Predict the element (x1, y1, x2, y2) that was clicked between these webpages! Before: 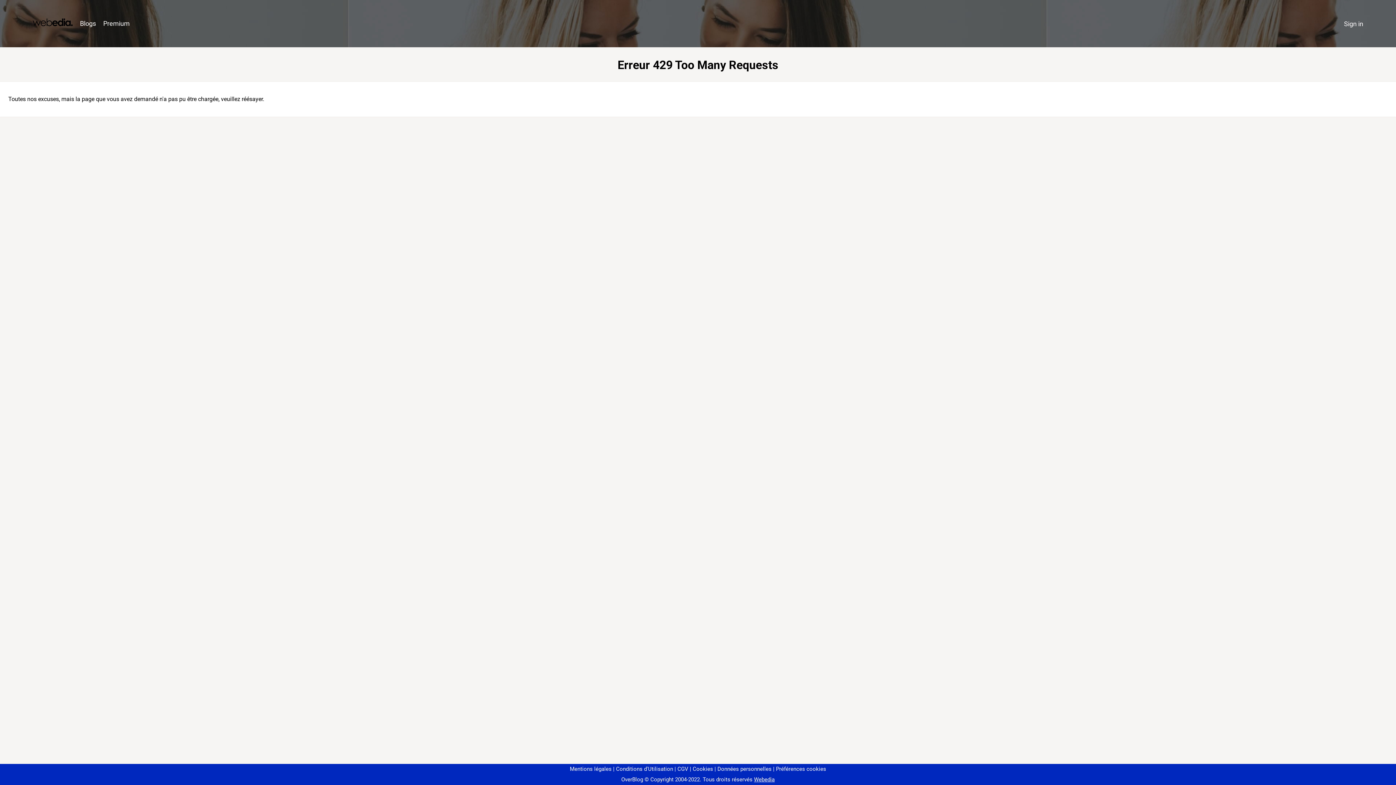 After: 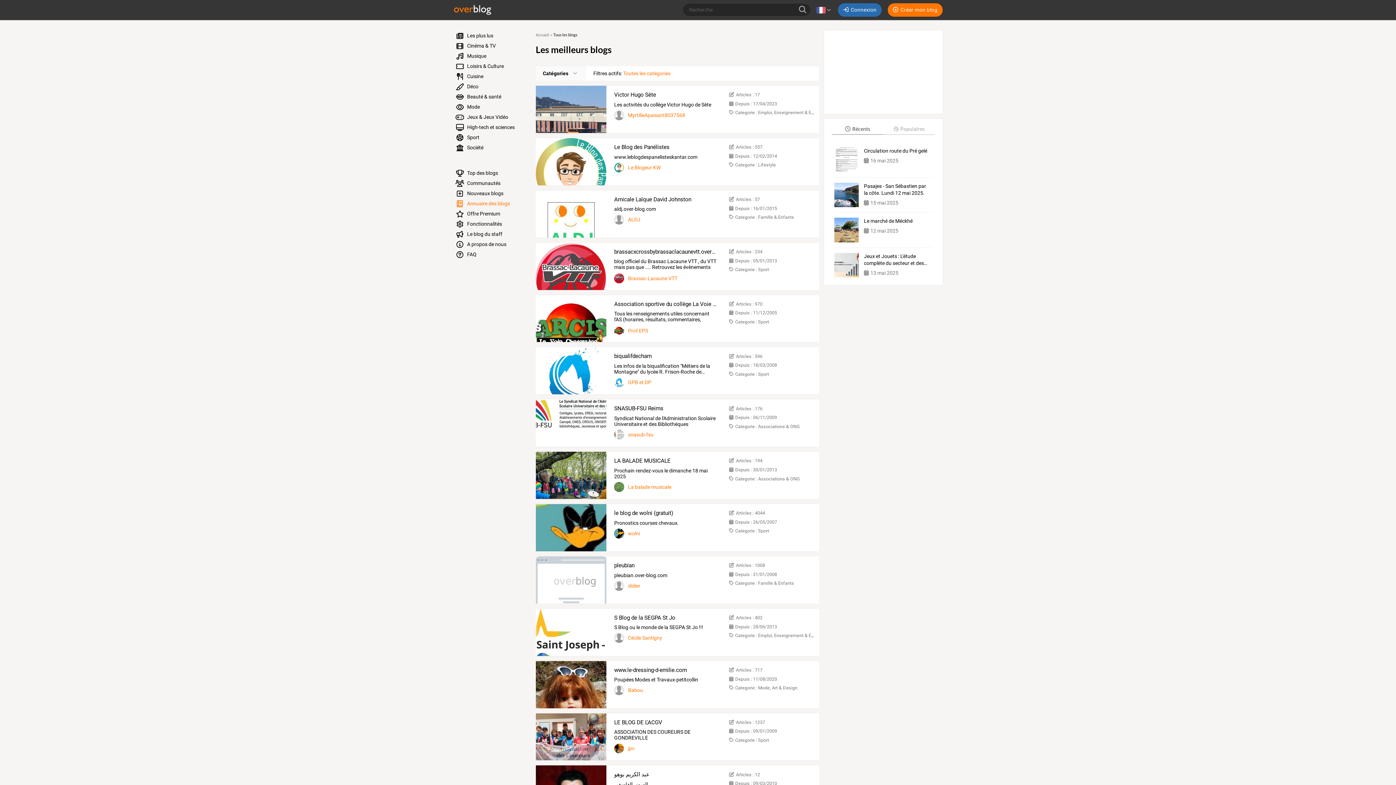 Action: bbox: (76, 16, 99, 31) label: Blogs